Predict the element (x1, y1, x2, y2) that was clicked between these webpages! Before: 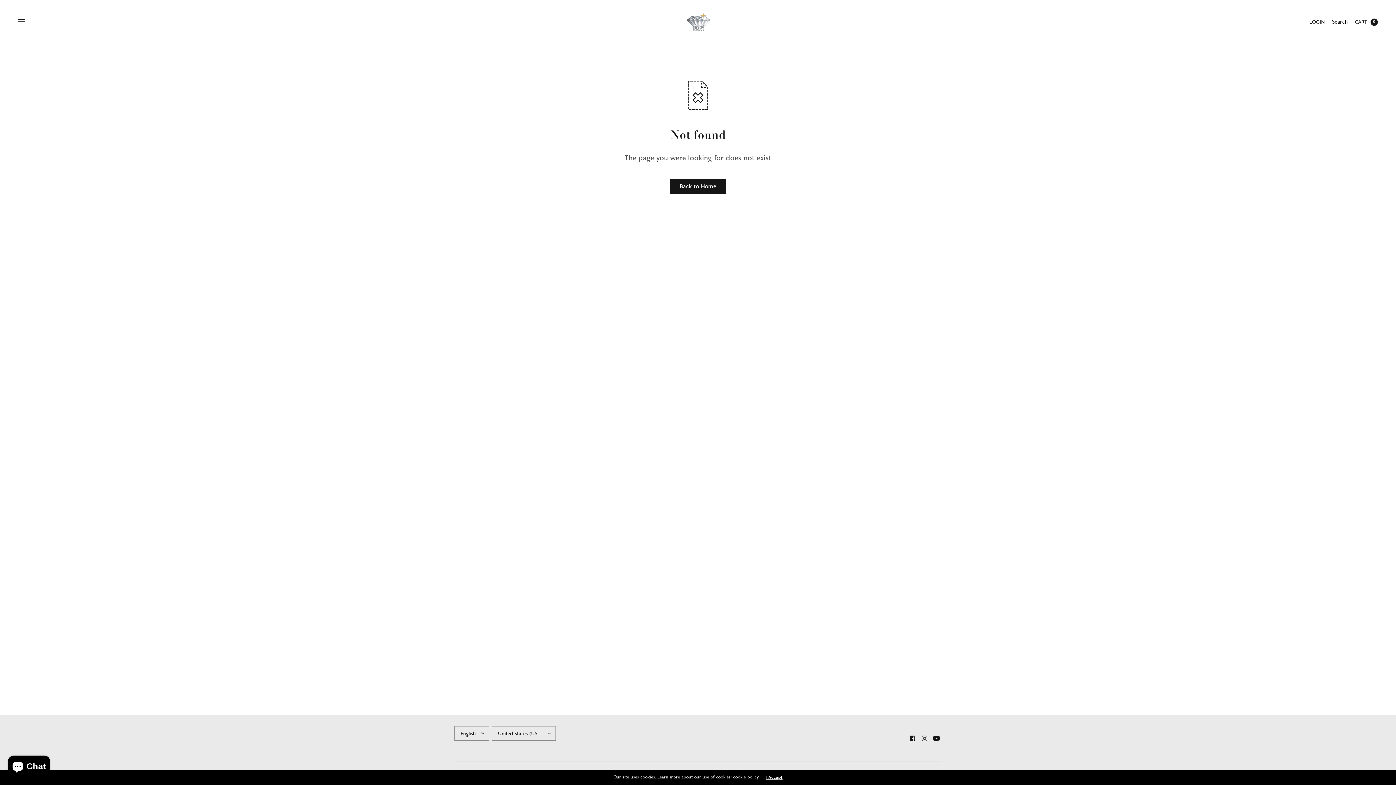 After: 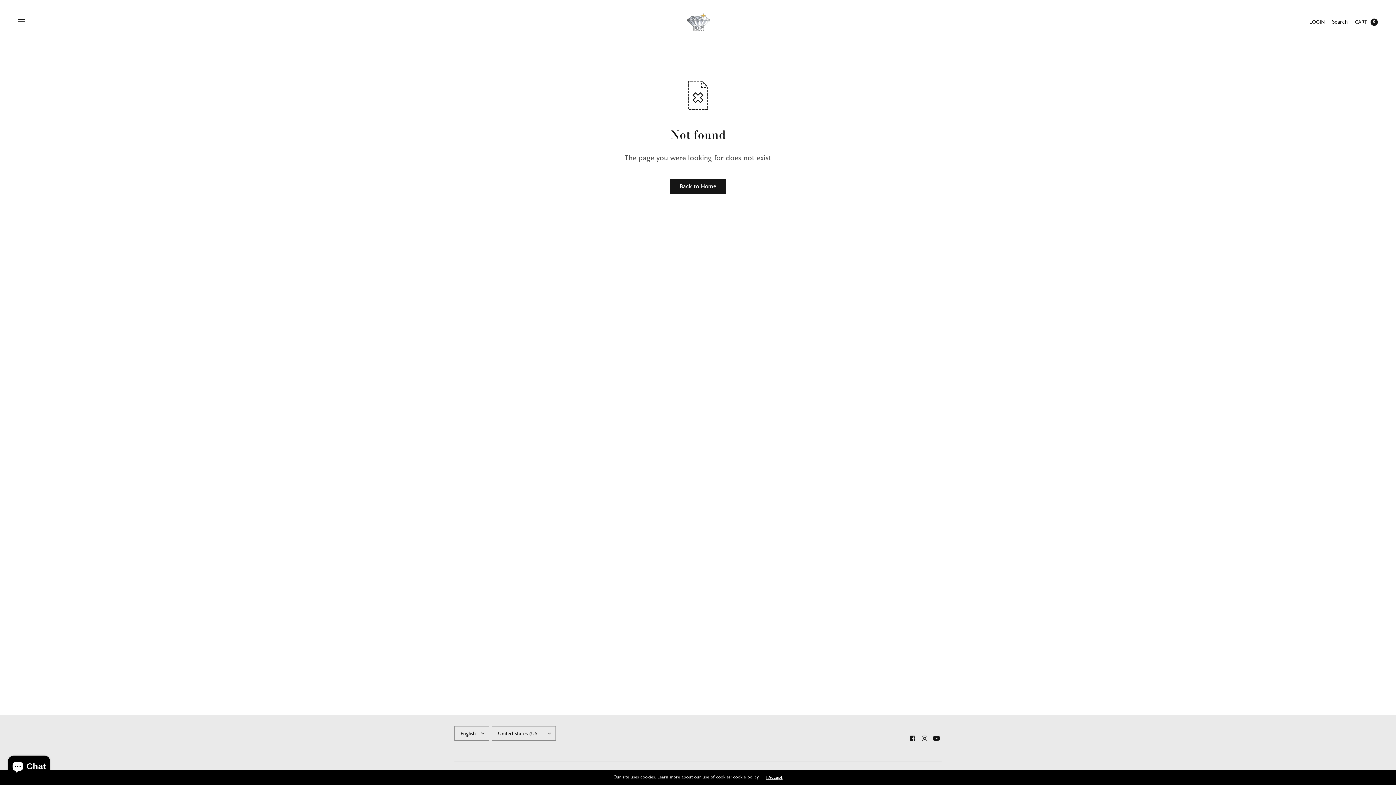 Action: bbox: (921, 735, 927, 742)